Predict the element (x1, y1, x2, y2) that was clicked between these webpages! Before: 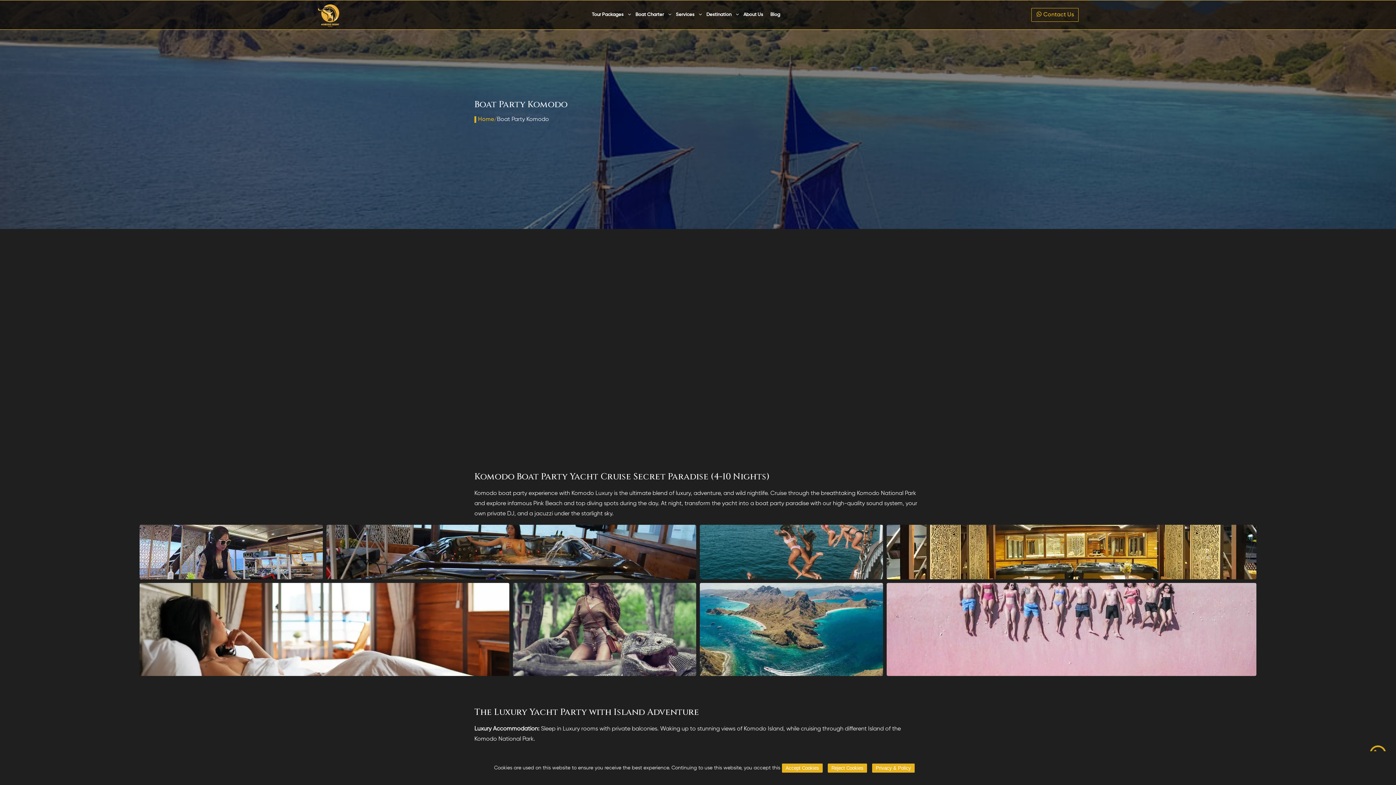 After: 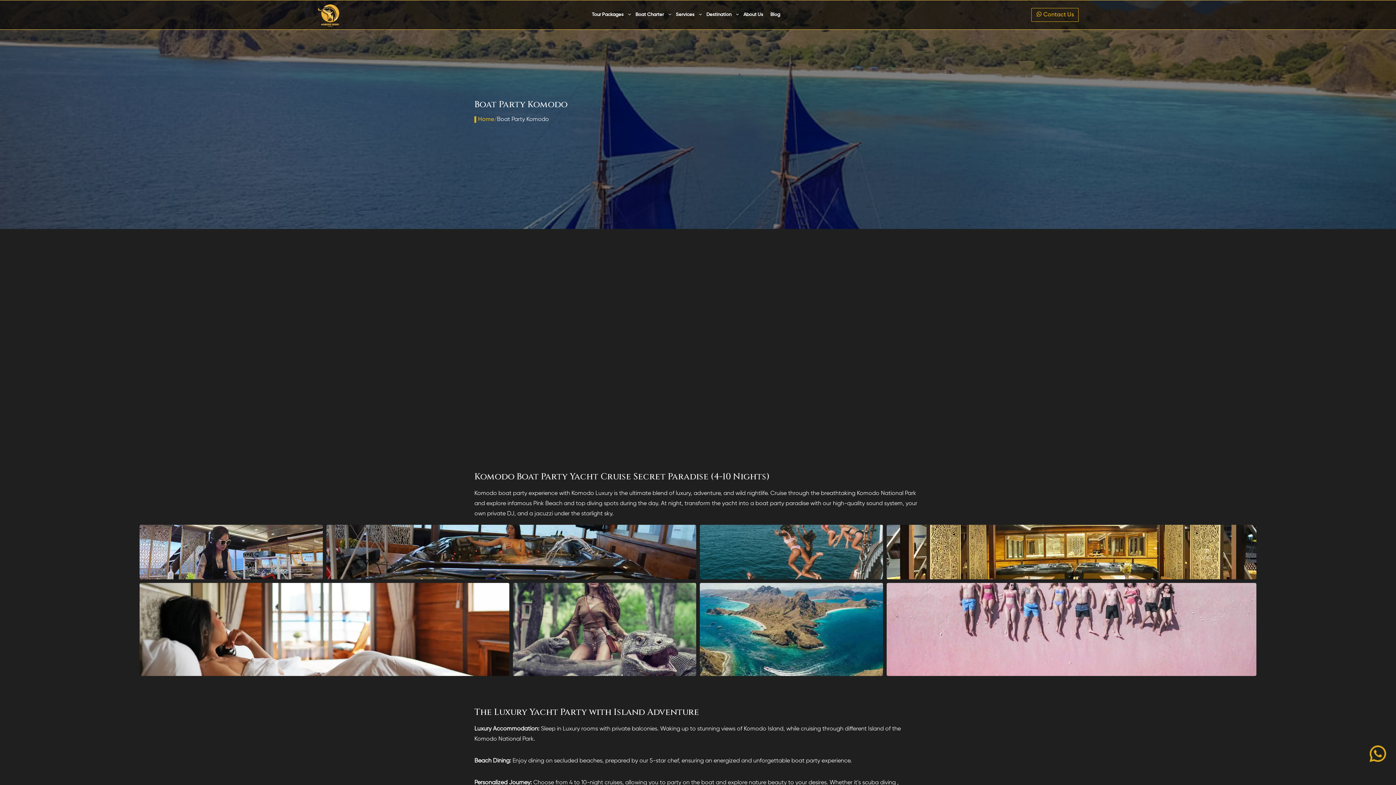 Action: label: Accept Cookies bbox: (782, 764, 822, 773)